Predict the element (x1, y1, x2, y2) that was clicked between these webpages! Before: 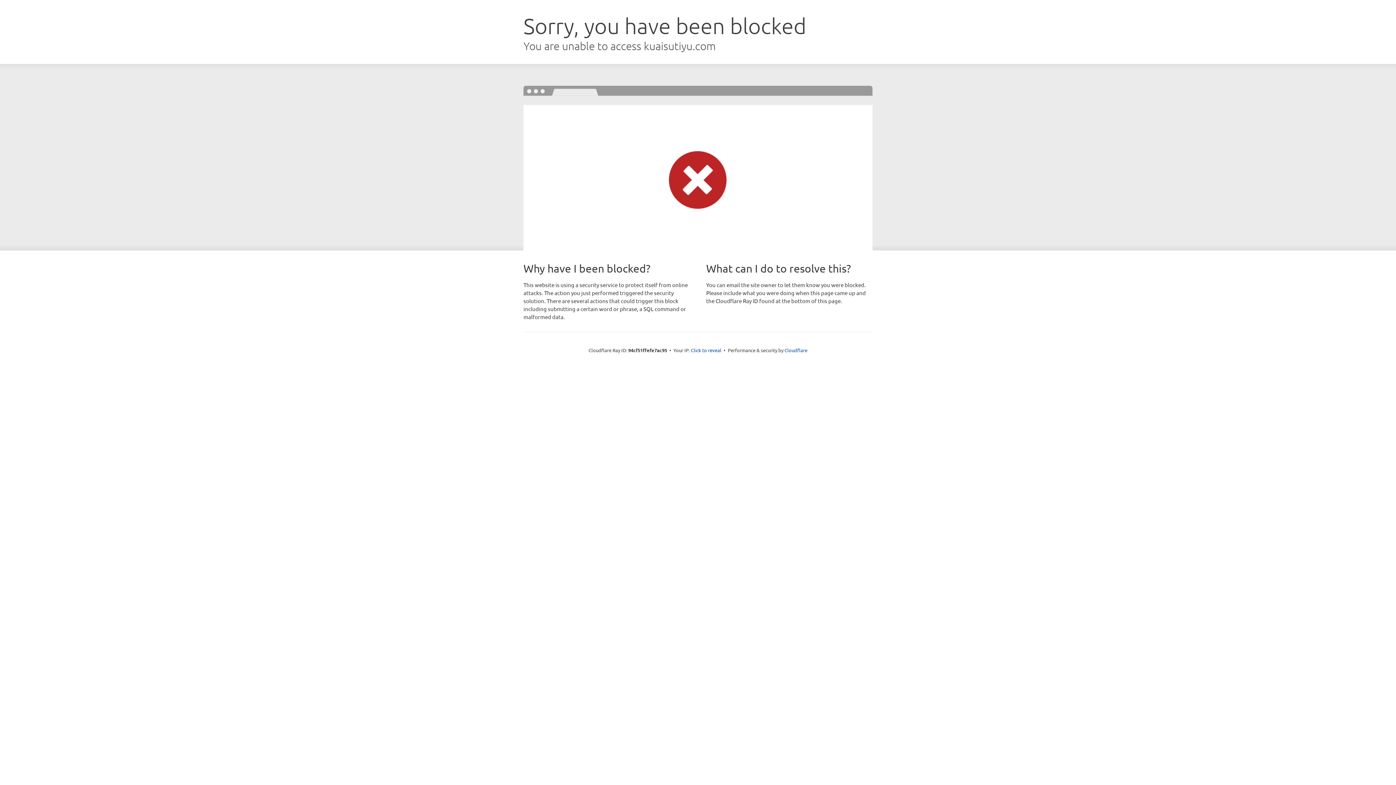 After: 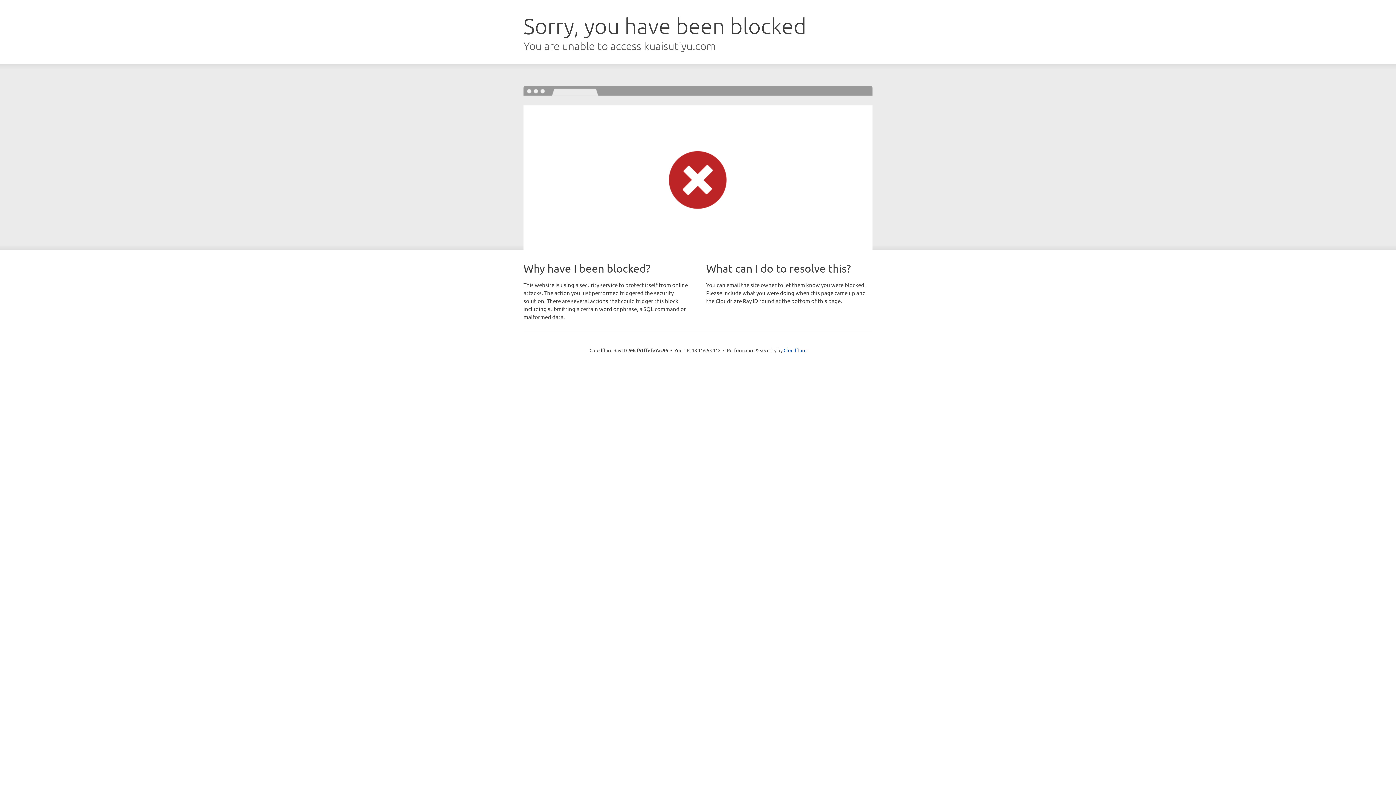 Action: label: Click to reveal bbox: (691, 346, 721, 353)